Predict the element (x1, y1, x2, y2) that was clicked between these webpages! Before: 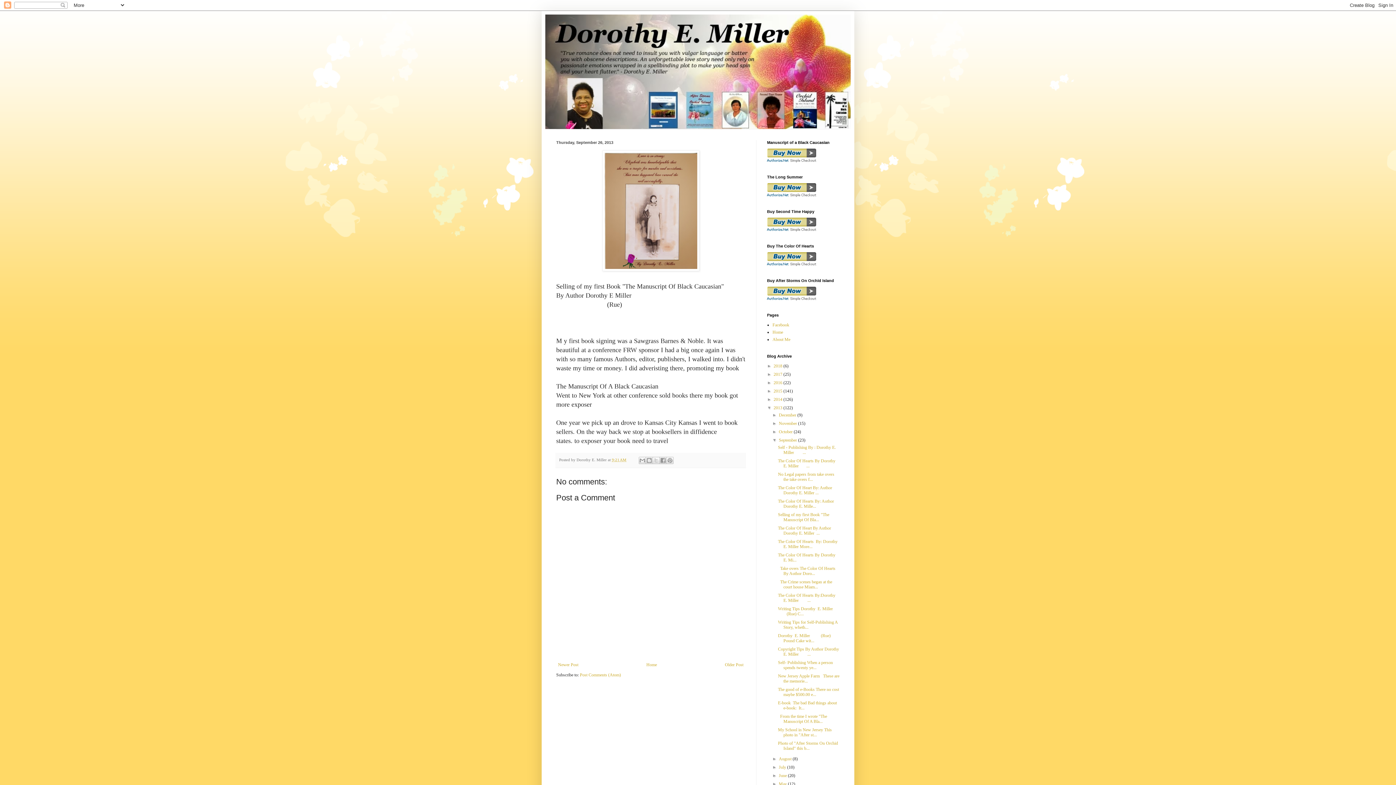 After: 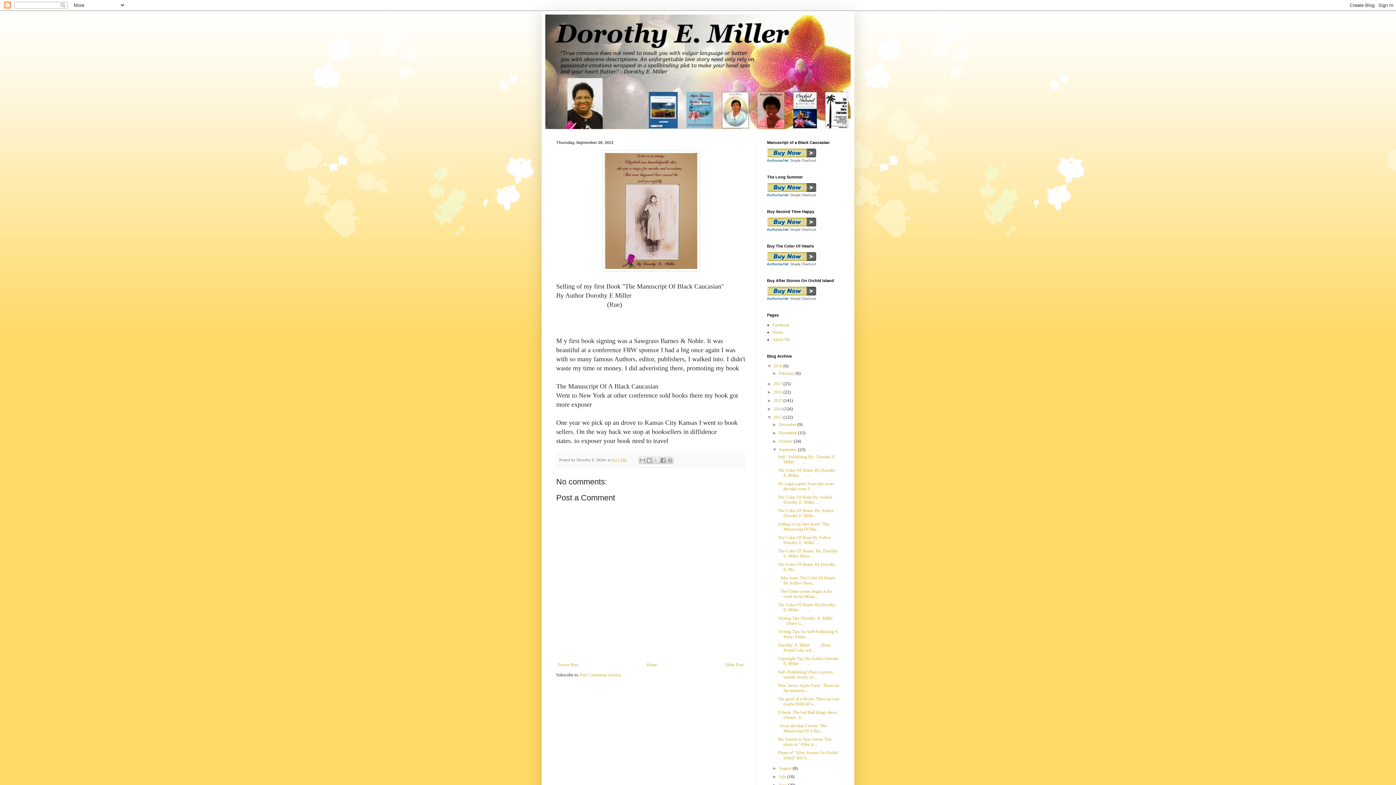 Action: bbox: (767, 363, 773, 368) label: ►  